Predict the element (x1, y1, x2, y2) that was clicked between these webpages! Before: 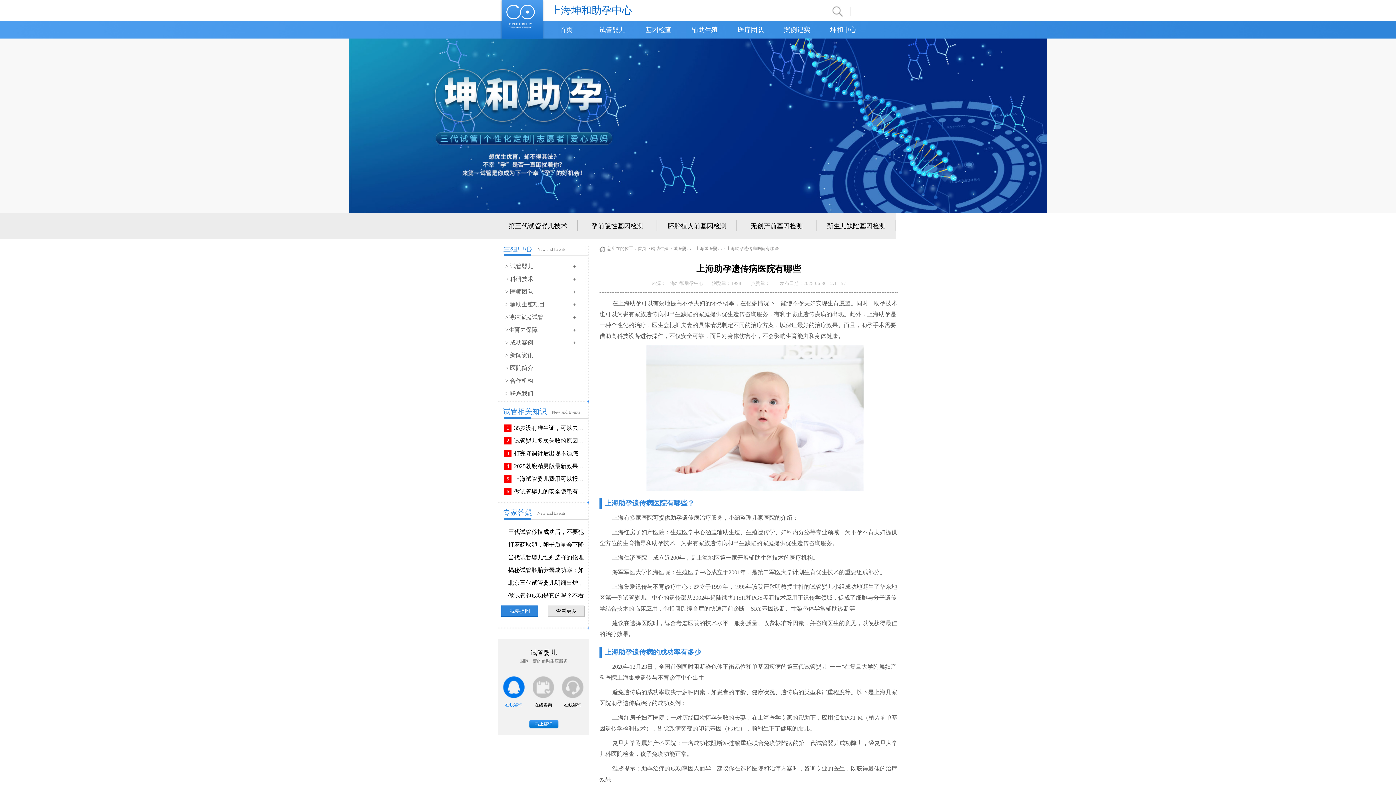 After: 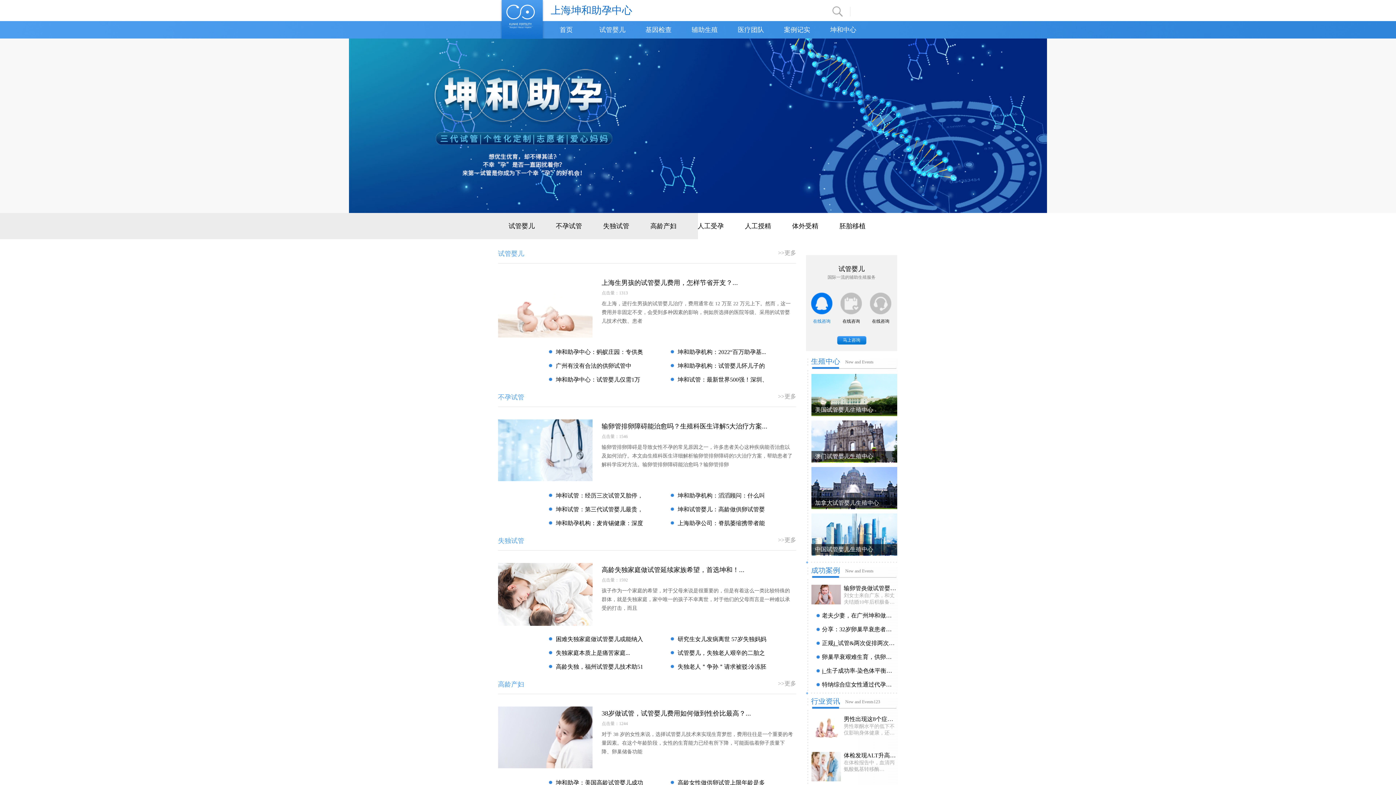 Action: label: 辅助生殖 bbox: (681, 21, 728, 38)